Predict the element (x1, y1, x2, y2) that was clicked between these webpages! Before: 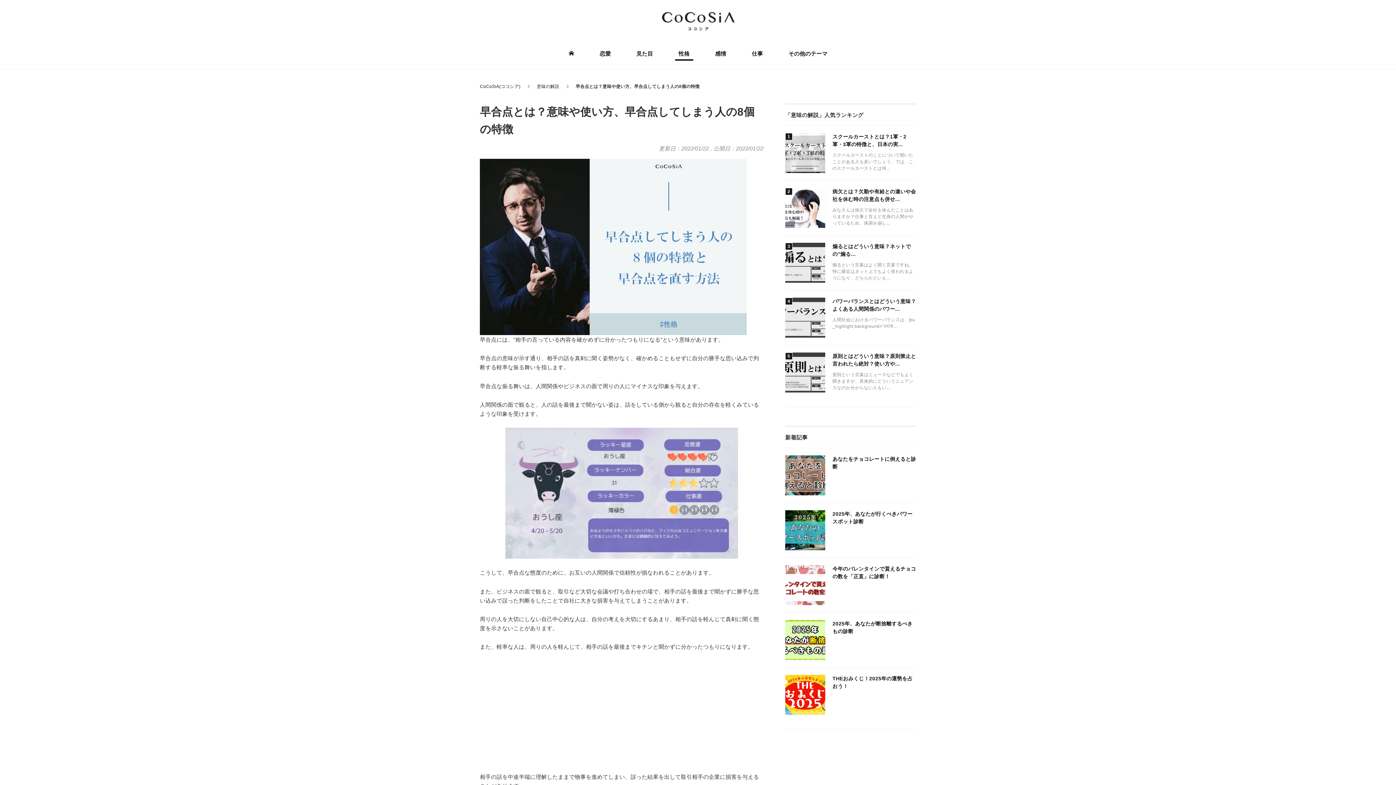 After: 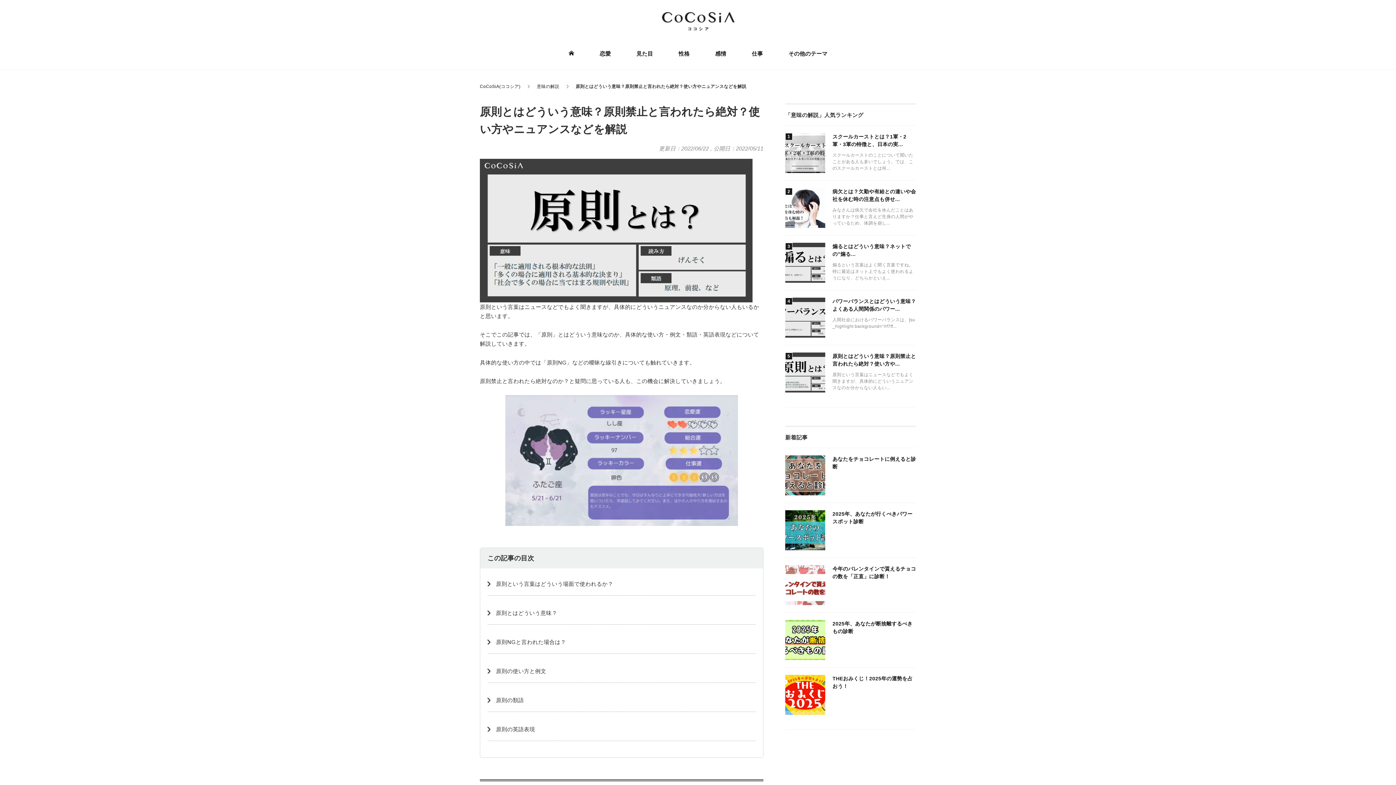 Action: label: 原則とはどういう意味？原則禁止と言われたら絶対？使い方や...

原則という言葉はニュースなどでもよく聞きますが、具体的にどういうニュアンスなのか分からない人もい... bbox: (785, 345, 916, 400)